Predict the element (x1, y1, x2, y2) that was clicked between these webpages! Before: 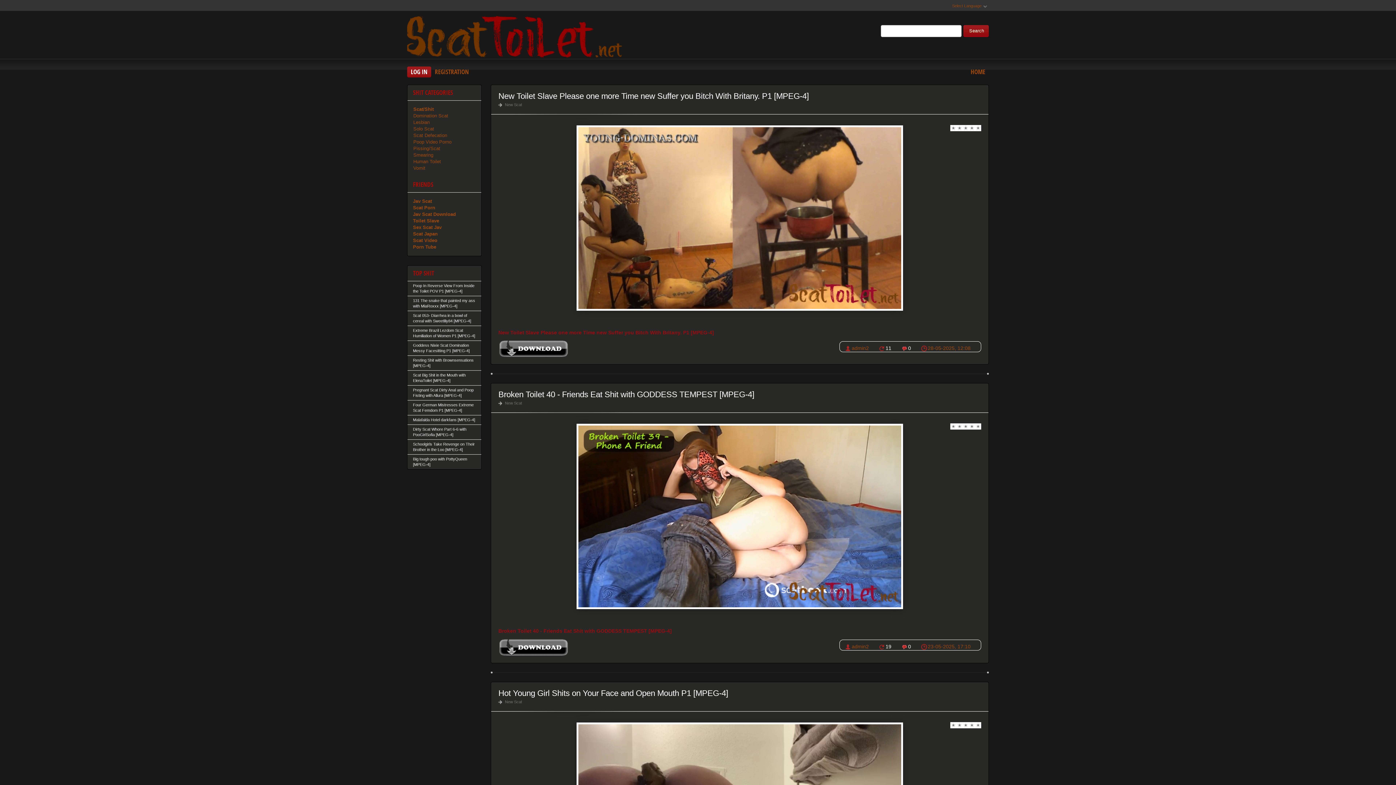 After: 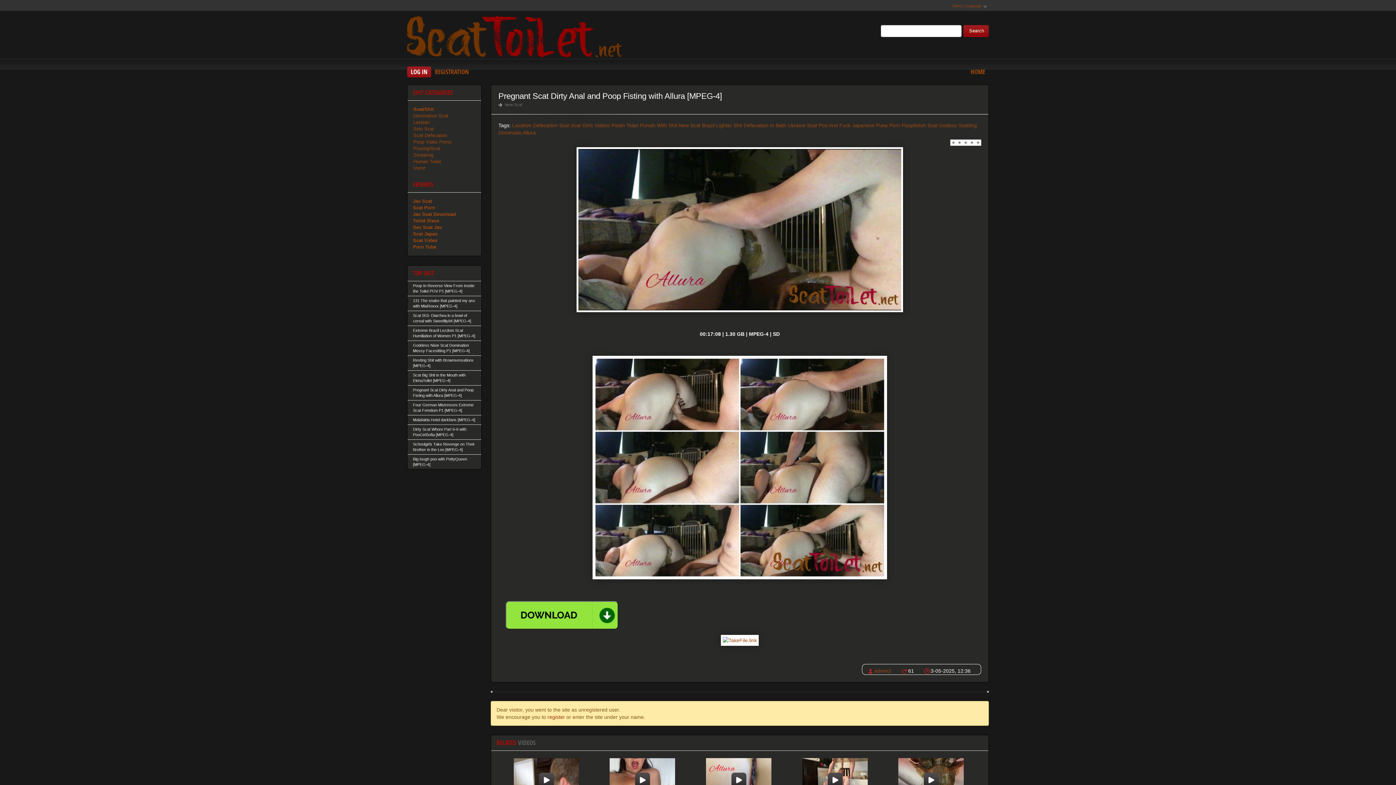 Action: bbox: (407, 385, 481, 400) label: Pregnant Scat Dirty Anal and Poop Fisting with Allura [MPEG-4]